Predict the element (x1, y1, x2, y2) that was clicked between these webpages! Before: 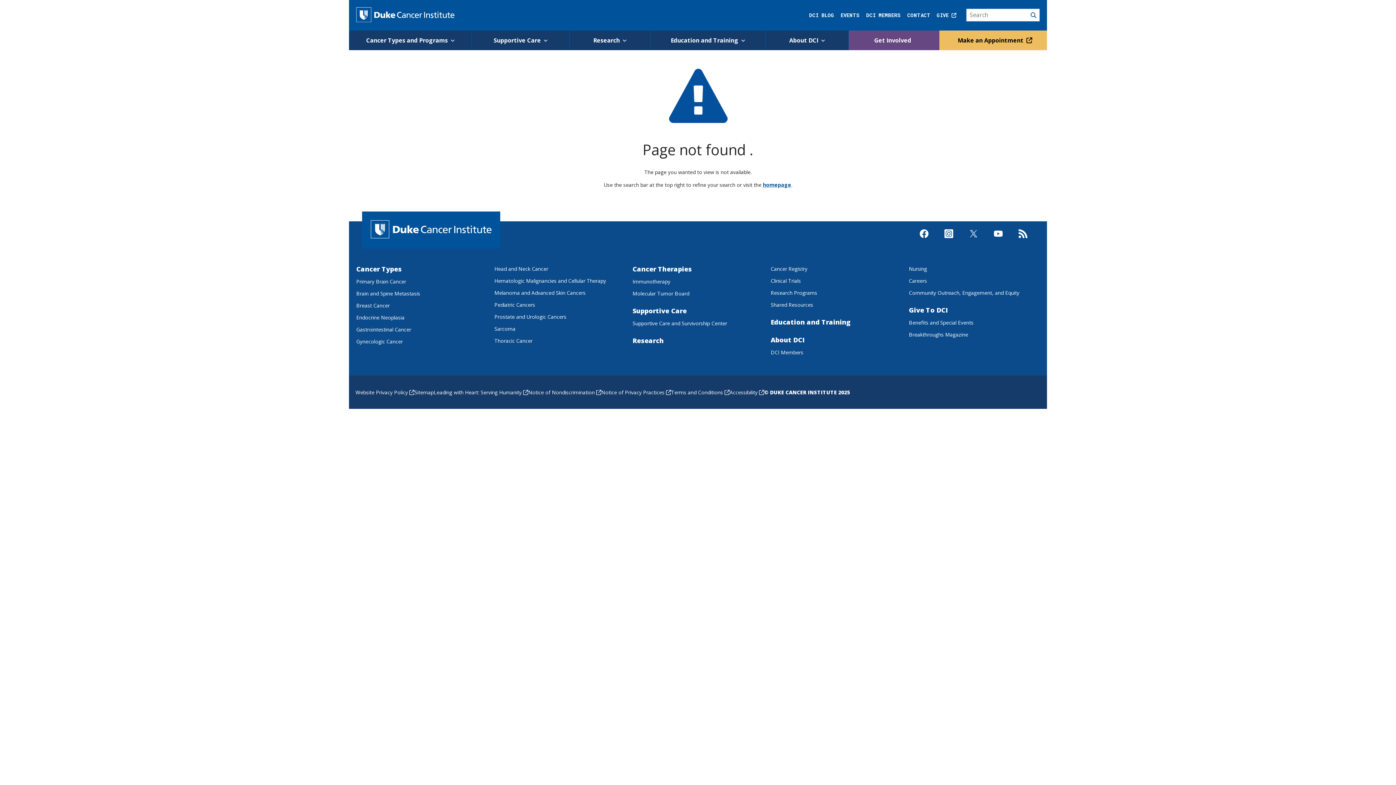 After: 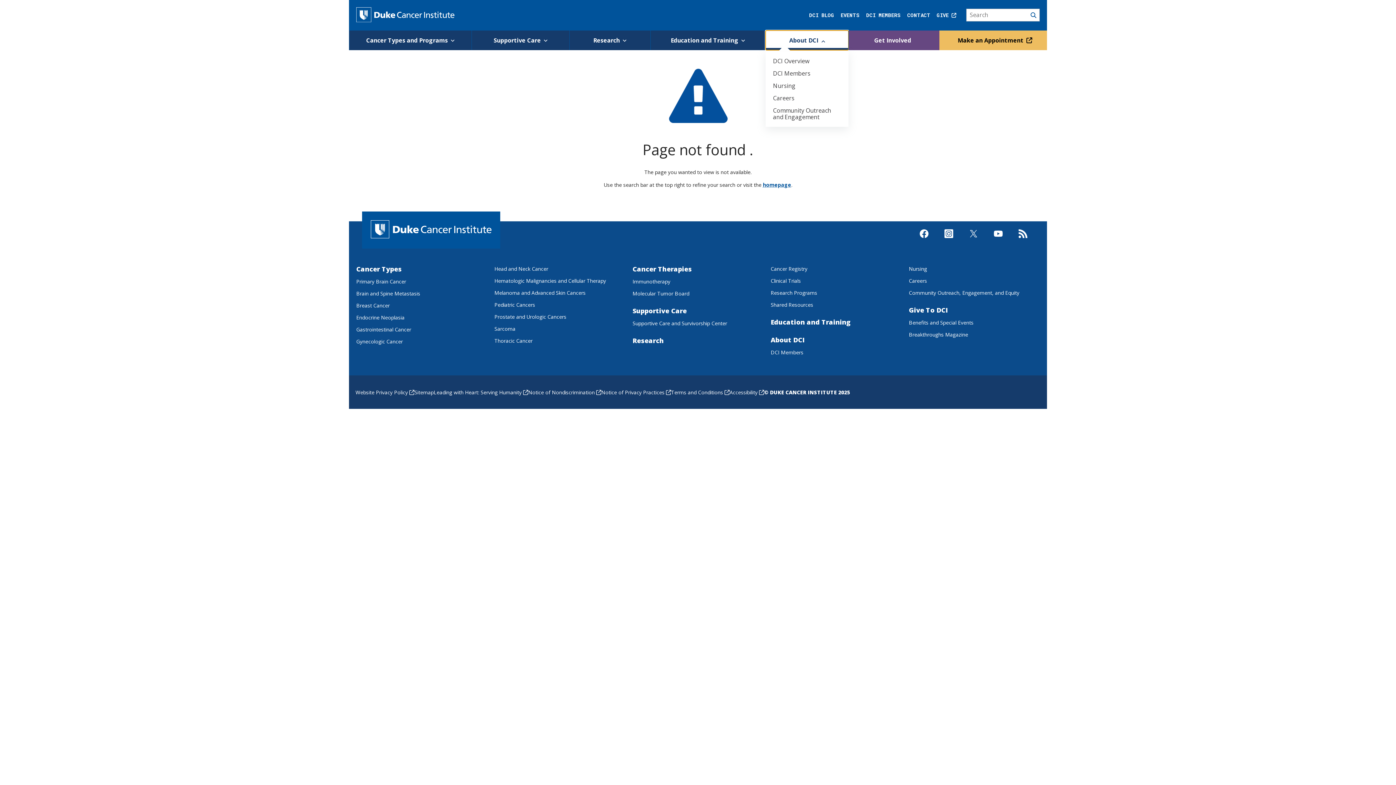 Action: bbox: (765, 30, 848, 50) label: About DCI 